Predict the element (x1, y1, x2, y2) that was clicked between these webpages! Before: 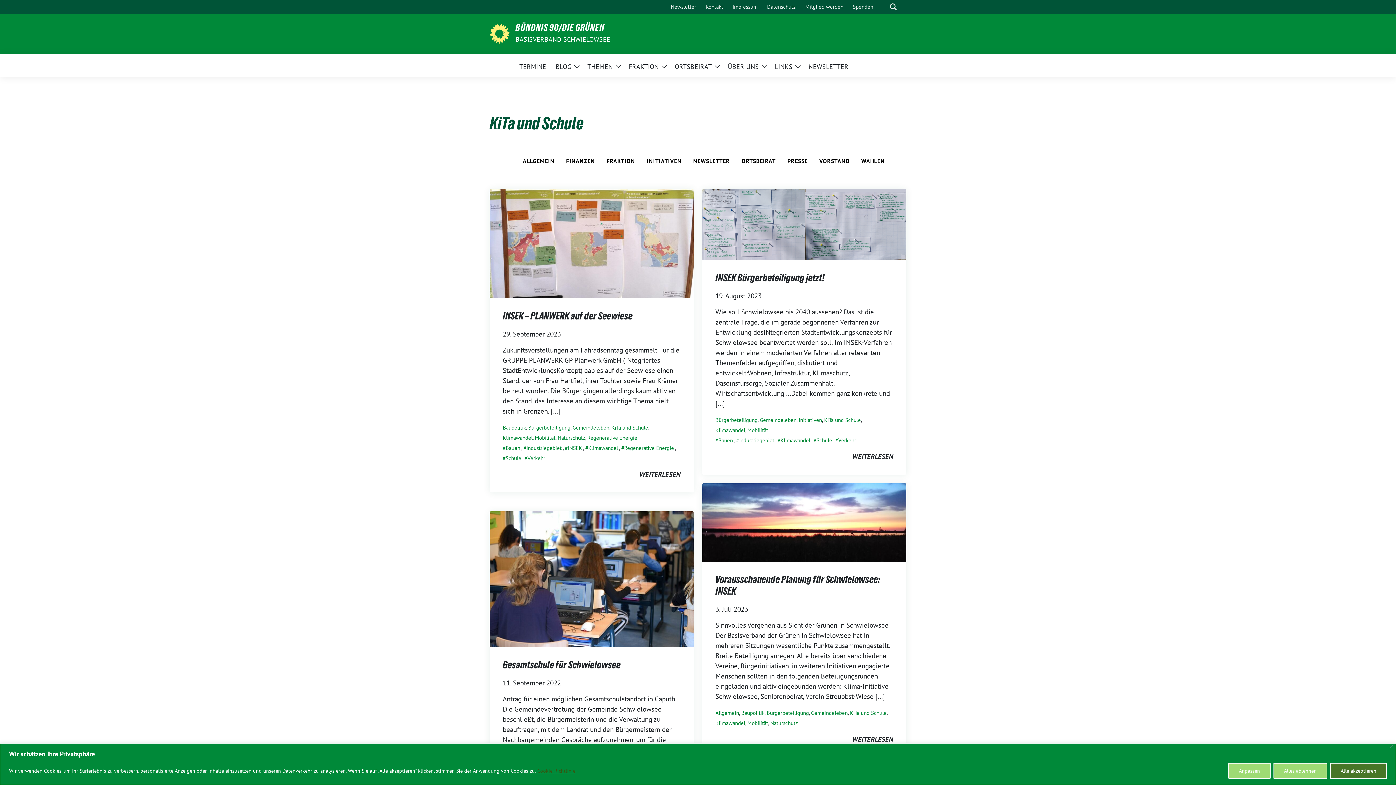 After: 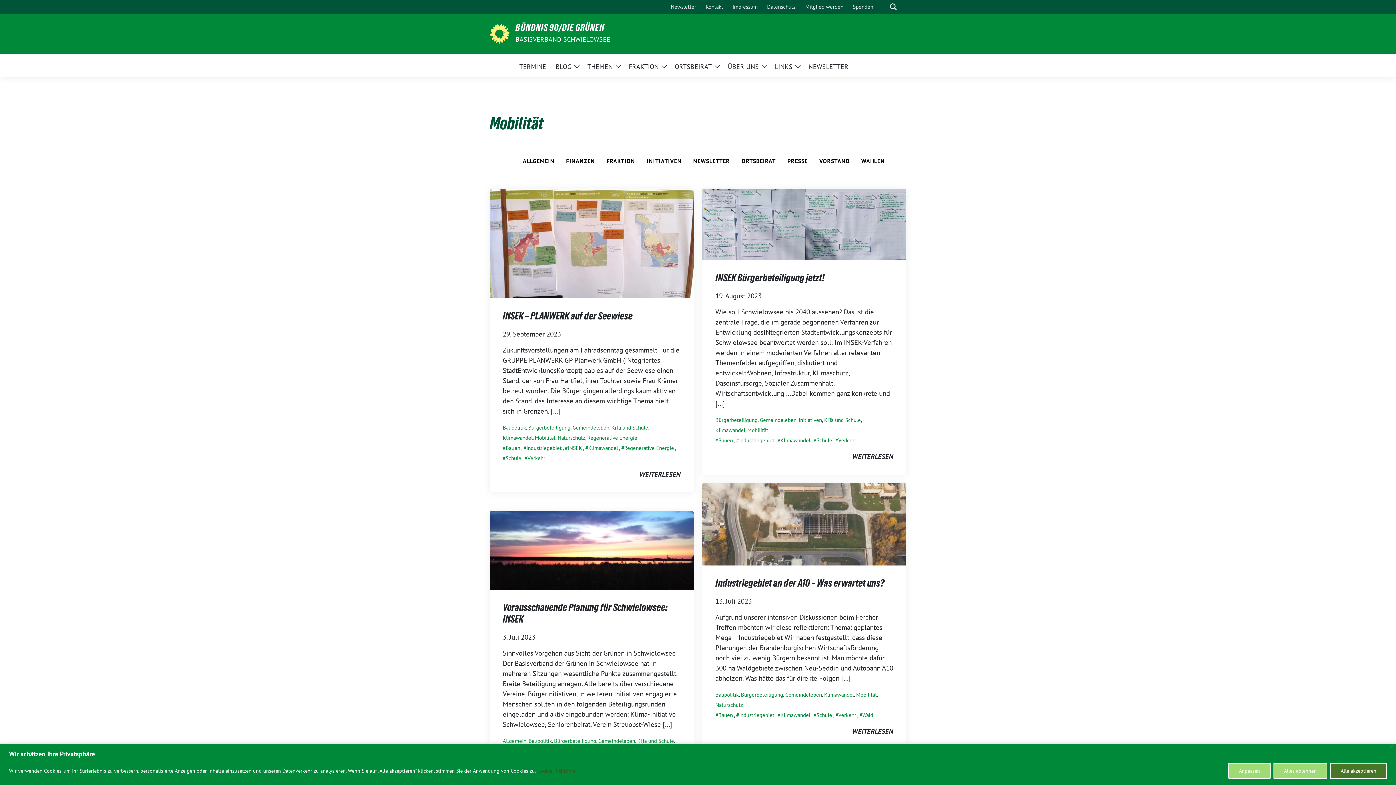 Action: bbox: (534, 434, 555, 441) label: Mobilität